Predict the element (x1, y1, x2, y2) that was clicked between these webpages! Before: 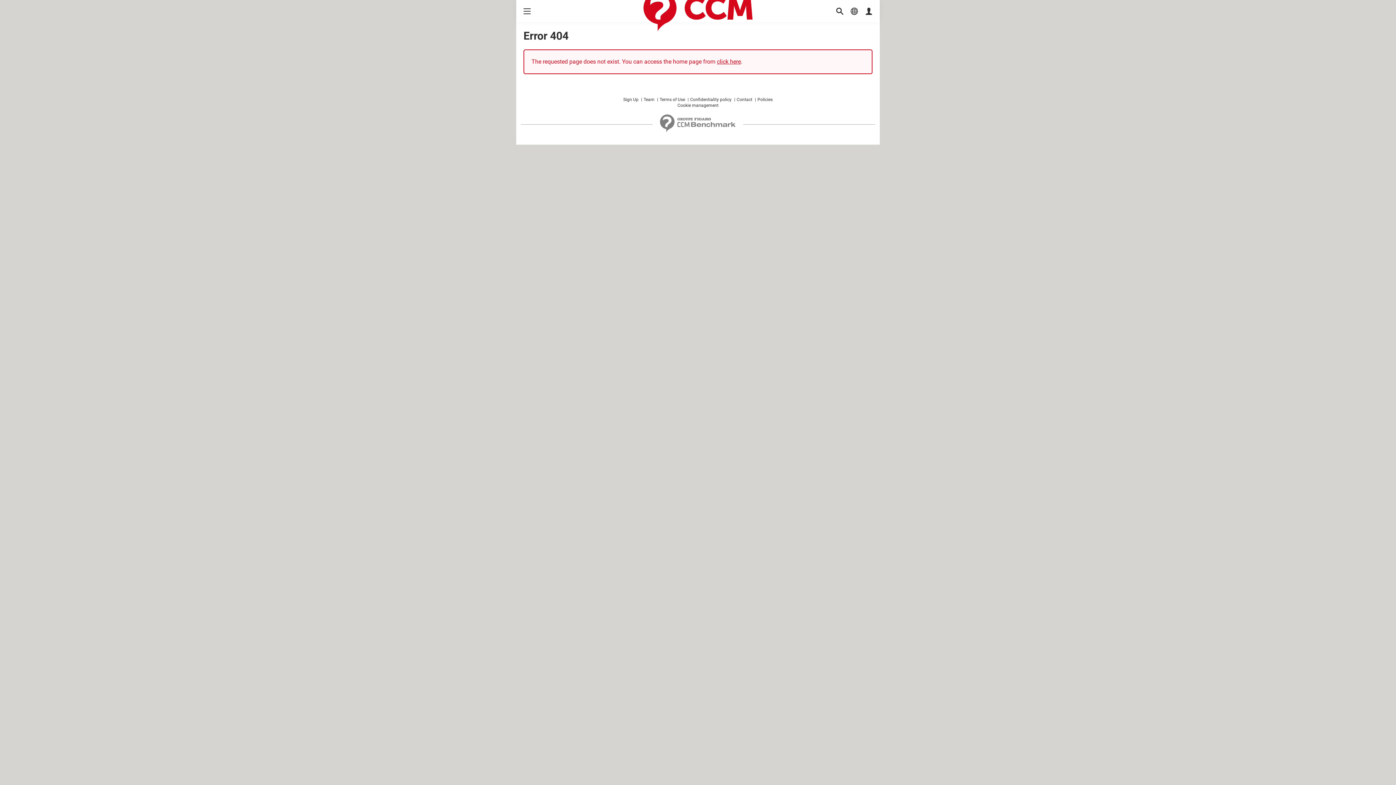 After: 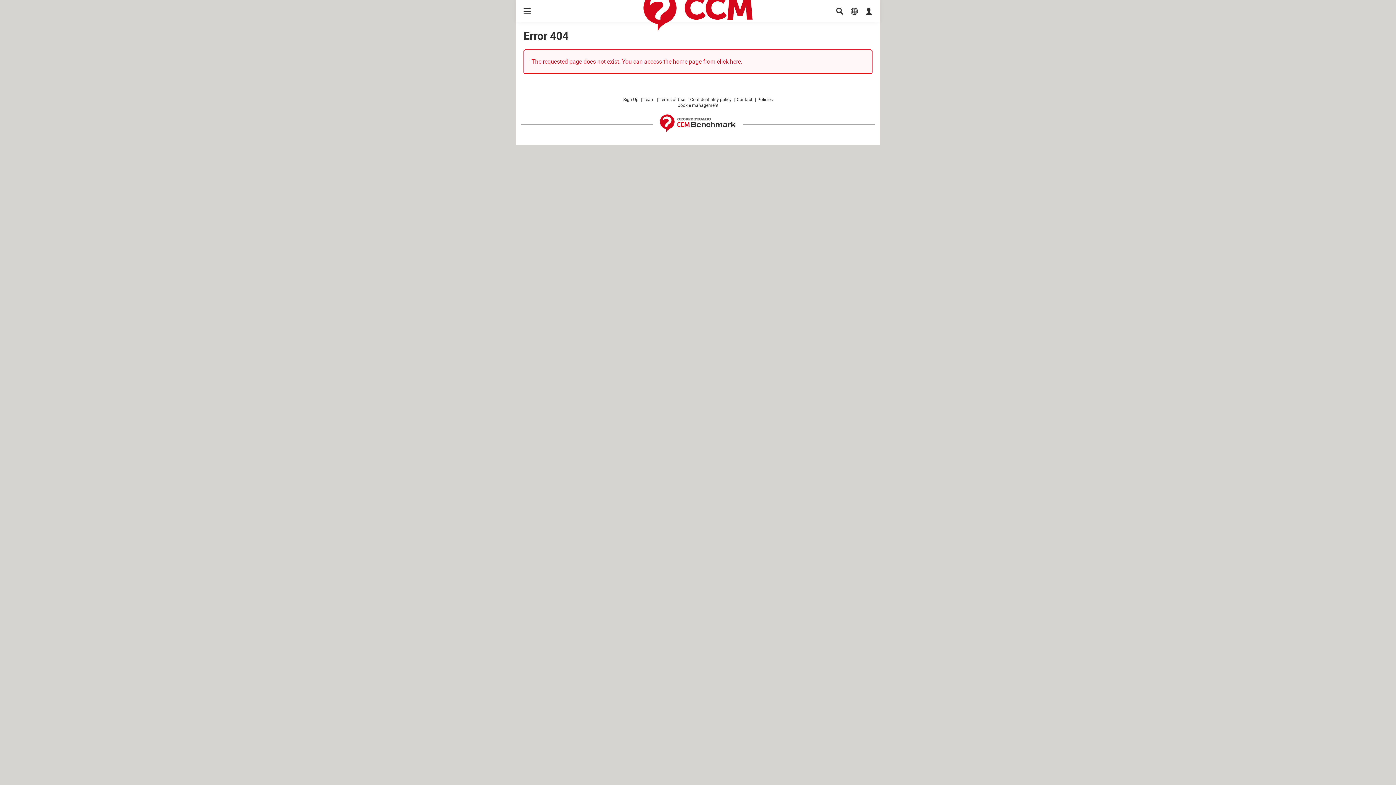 Action: bbox: (652, 114, 743, 132)